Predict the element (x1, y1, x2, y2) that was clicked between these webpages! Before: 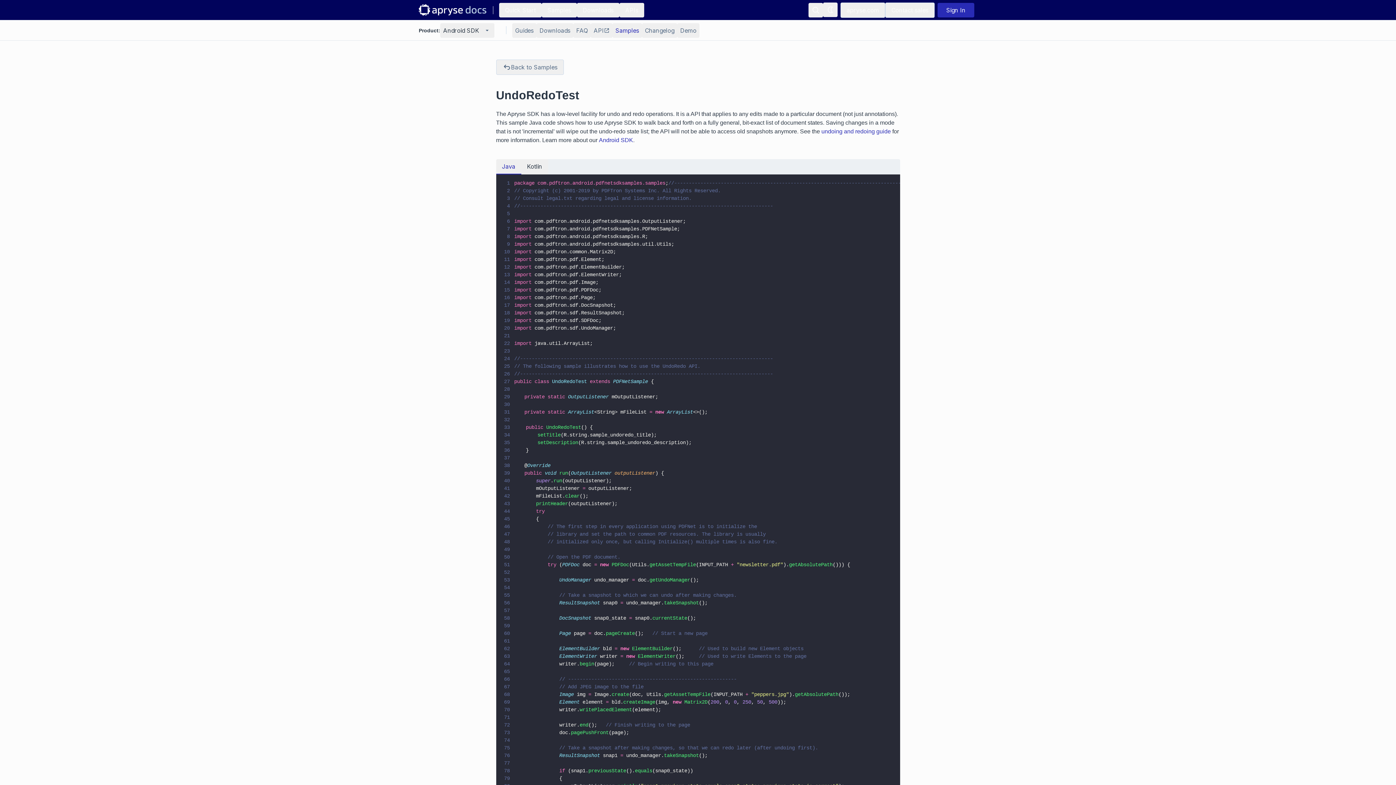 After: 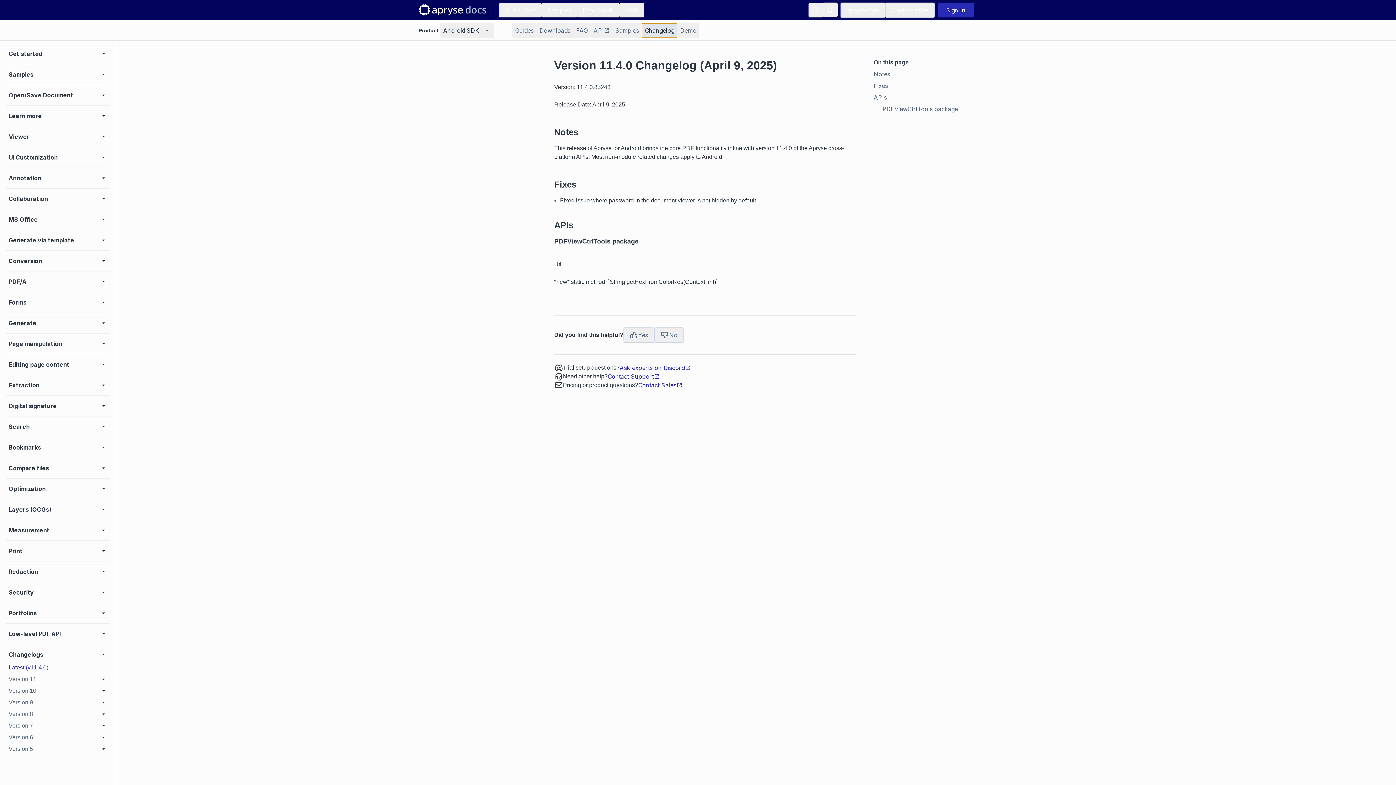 Action: label: Changelog bbox: (642, 23, 677, 37)